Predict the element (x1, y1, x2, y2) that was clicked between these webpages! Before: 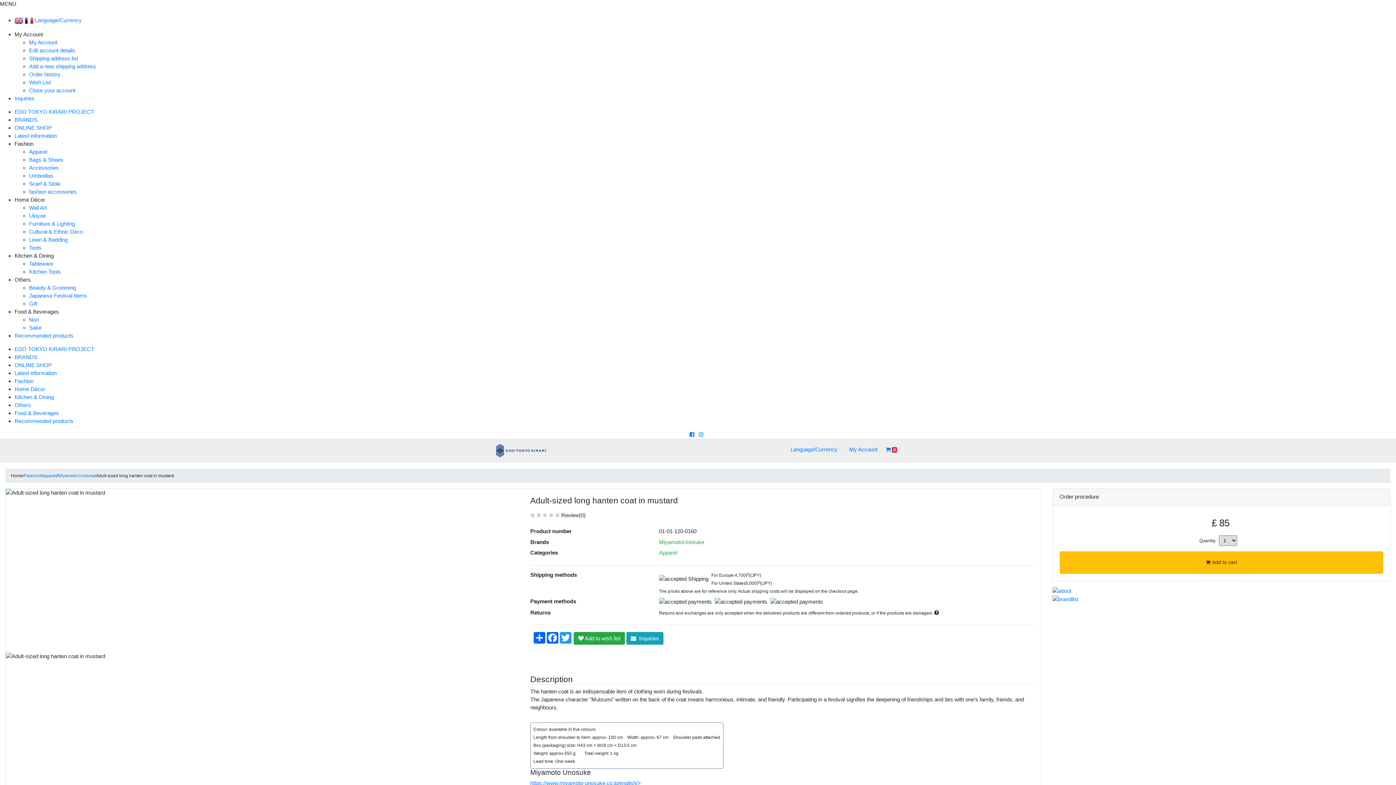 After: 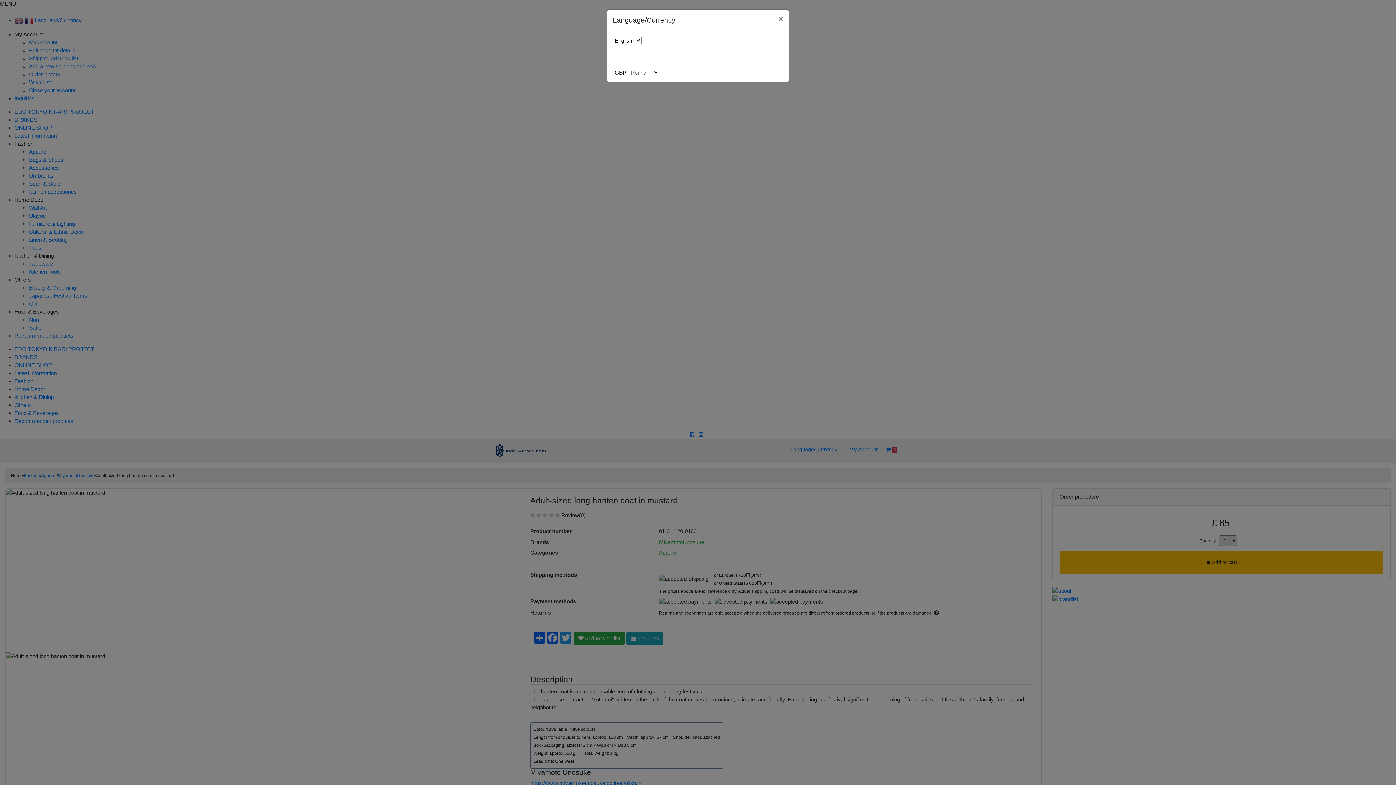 Action: label: Language/Currency bbox: (790, 446, 837, 452)